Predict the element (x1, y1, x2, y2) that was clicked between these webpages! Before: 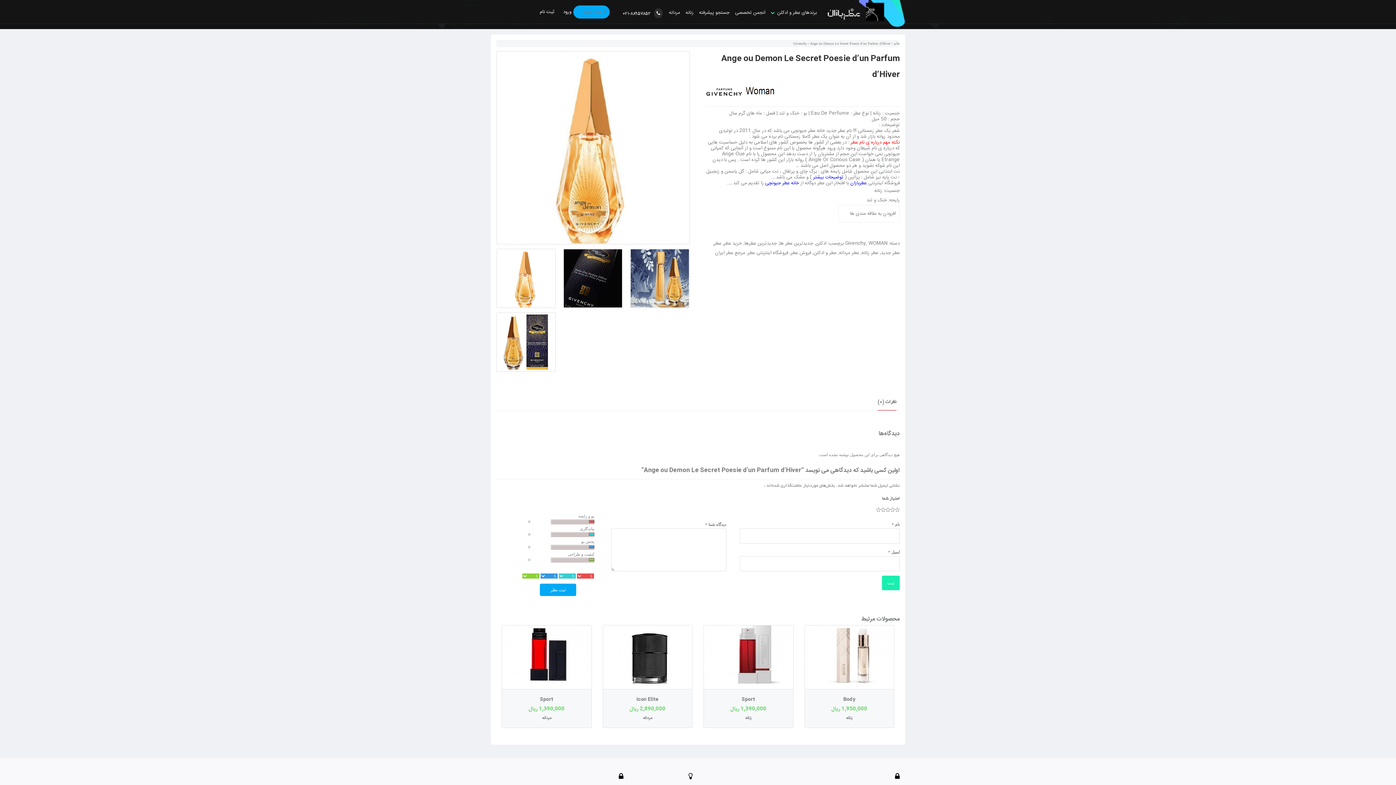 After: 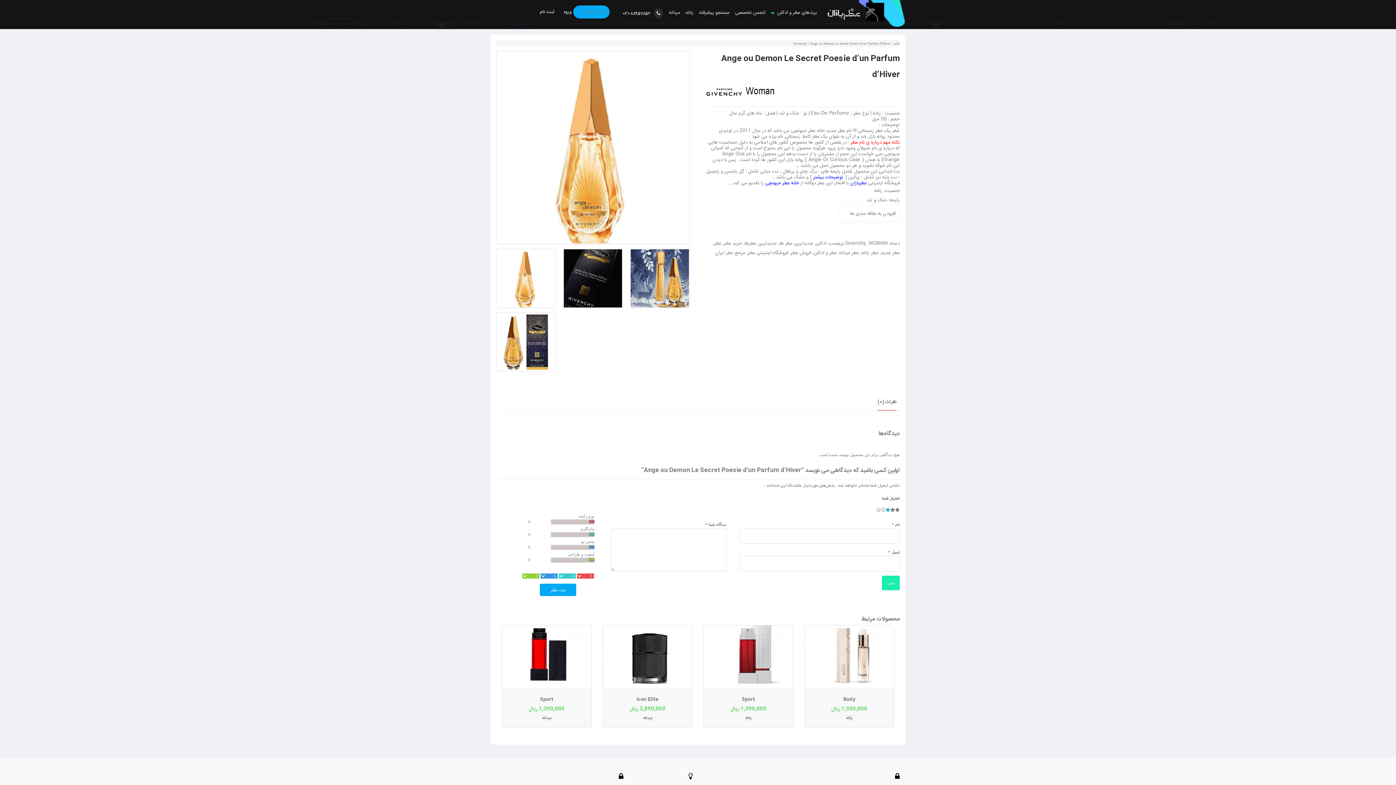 Action: bbox: (885, 507, 890, 512) label: 3